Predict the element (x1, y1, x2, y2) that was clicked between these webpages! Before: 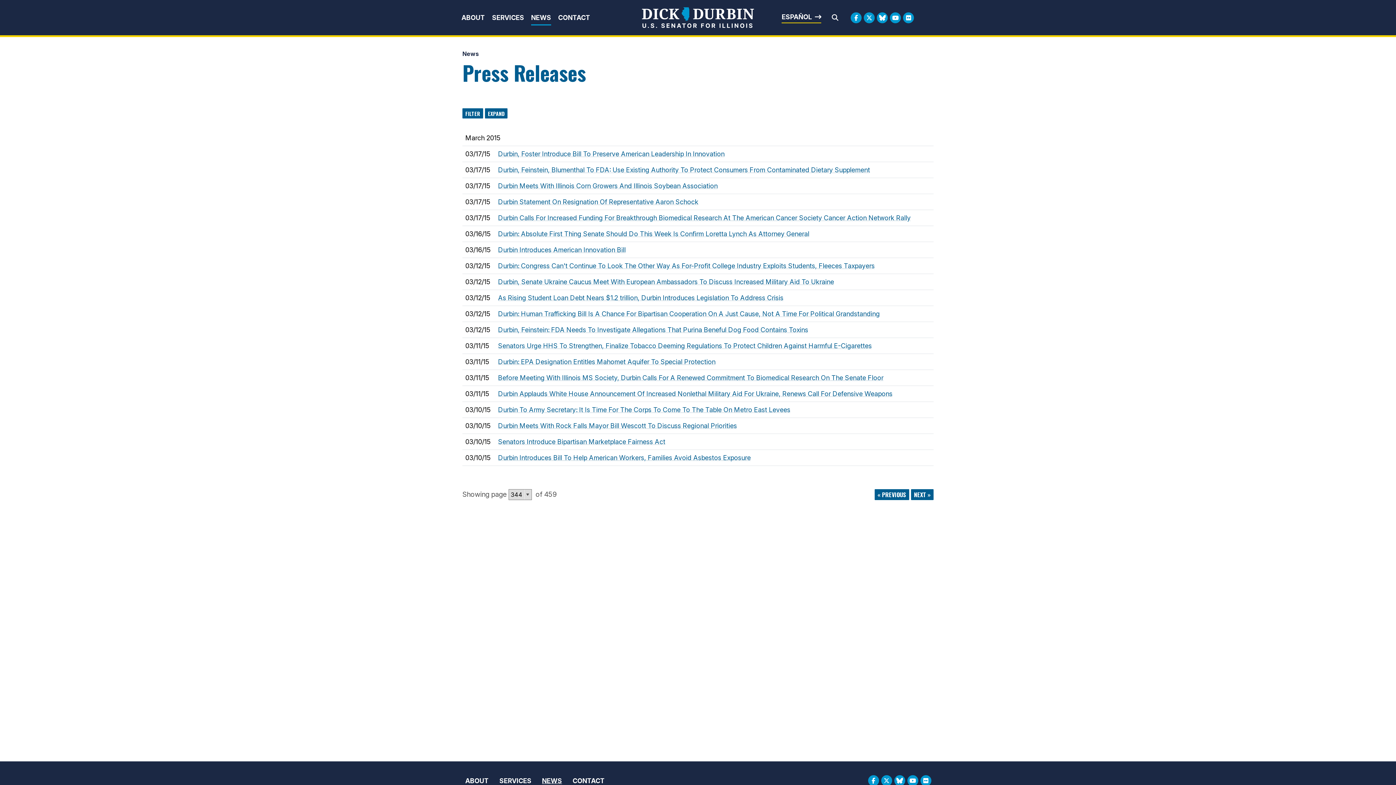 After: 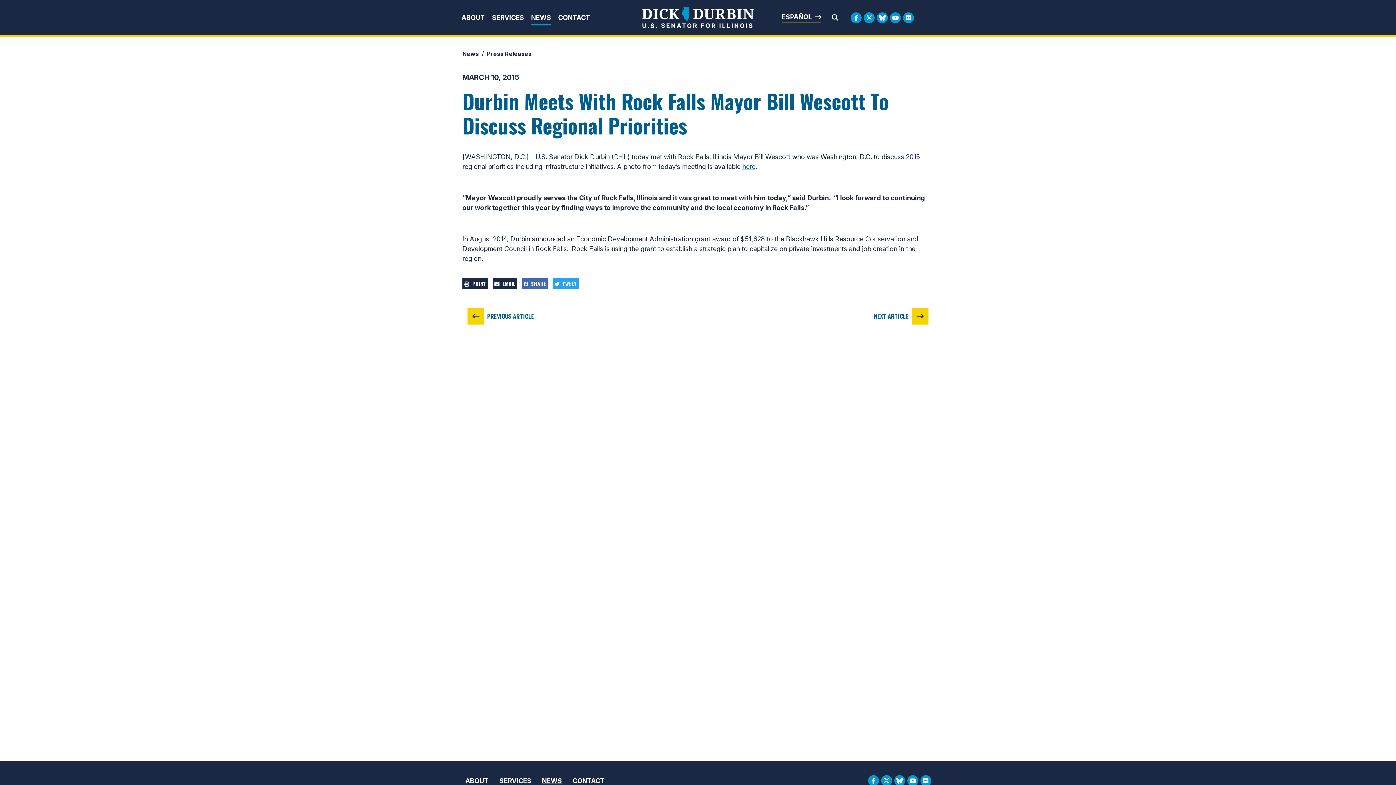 Action: bbox: (498, 422, 737, 429) label: Durbin Meets With Rock Falls Mayor Bill Wescott To Discuss Regional Priorities